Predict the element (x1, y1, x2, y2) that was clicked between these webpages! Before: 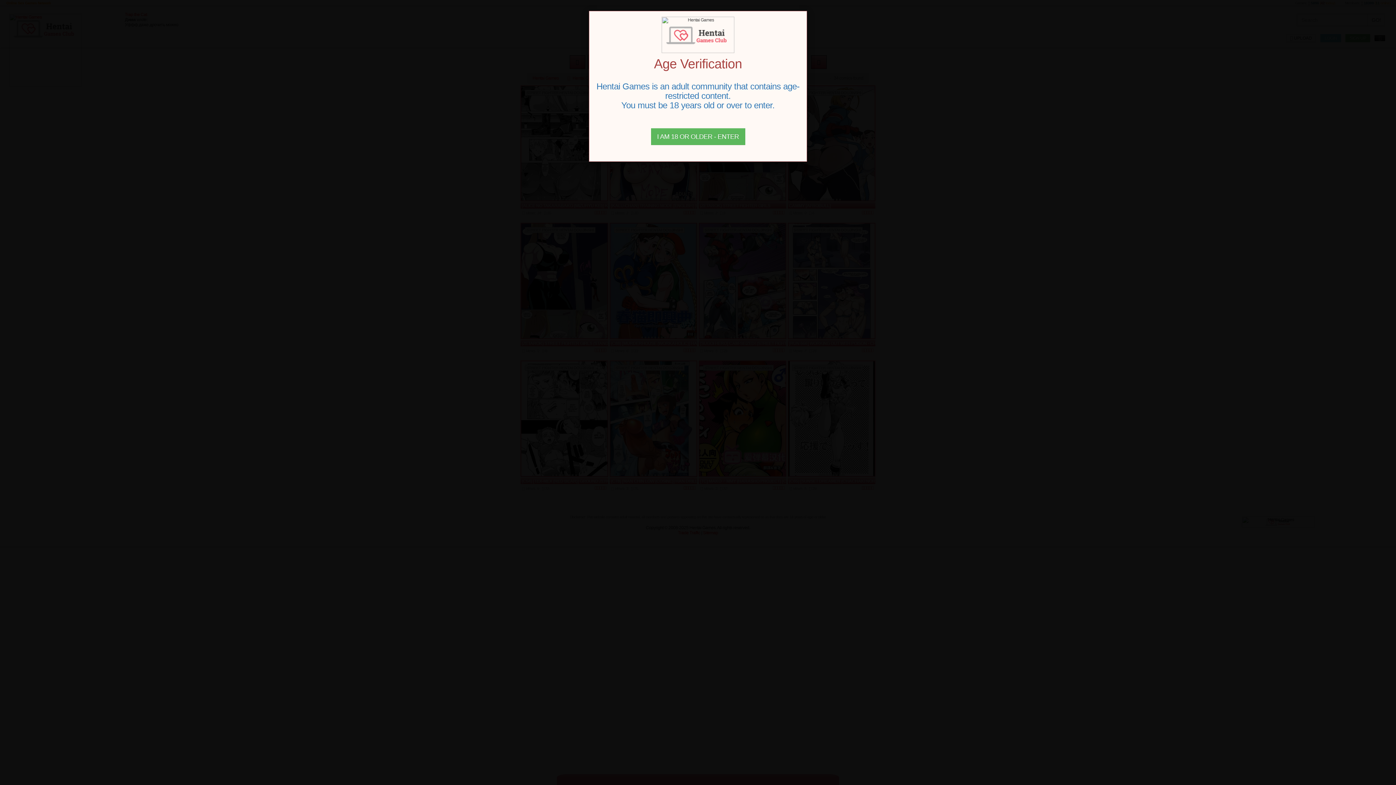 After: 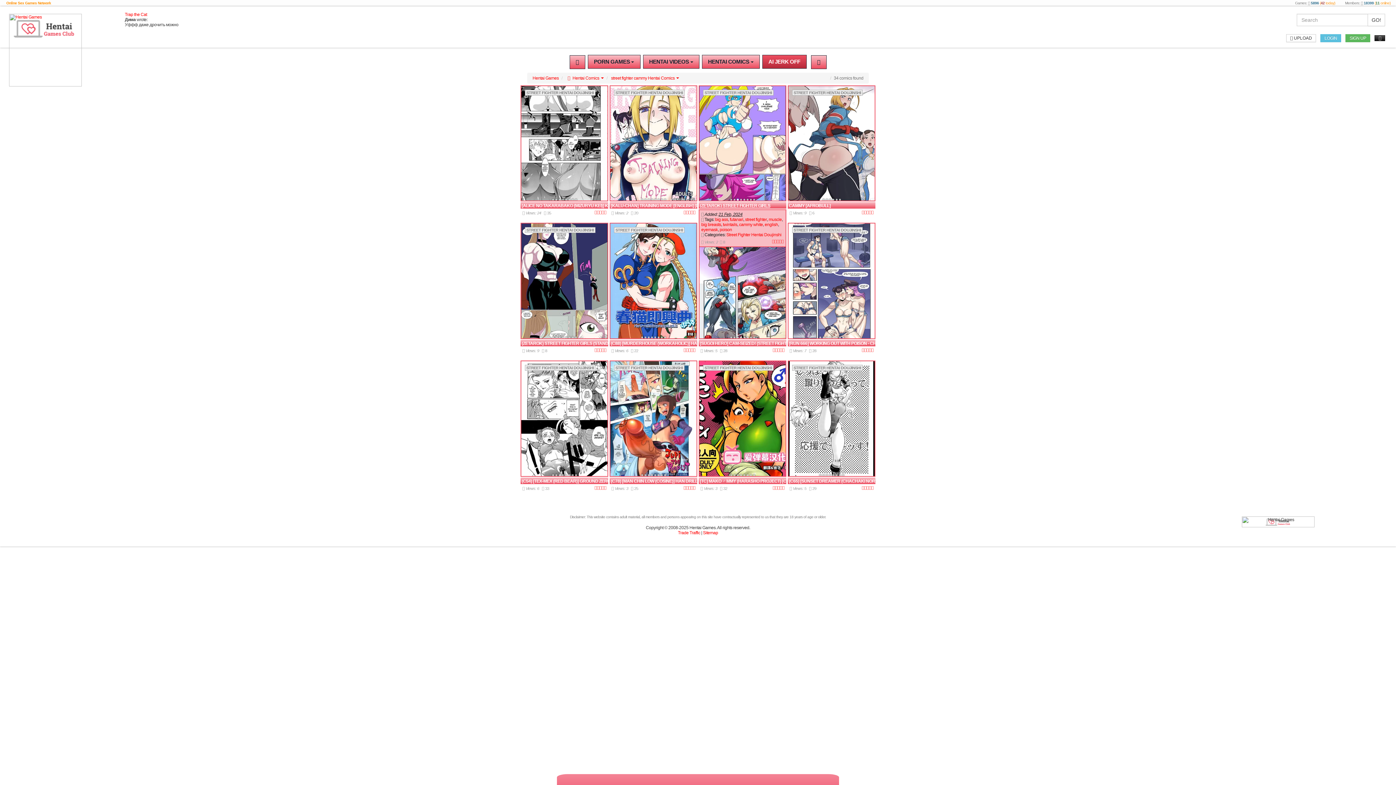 Action: label: Close bbox: (651, 128, 745, 145)